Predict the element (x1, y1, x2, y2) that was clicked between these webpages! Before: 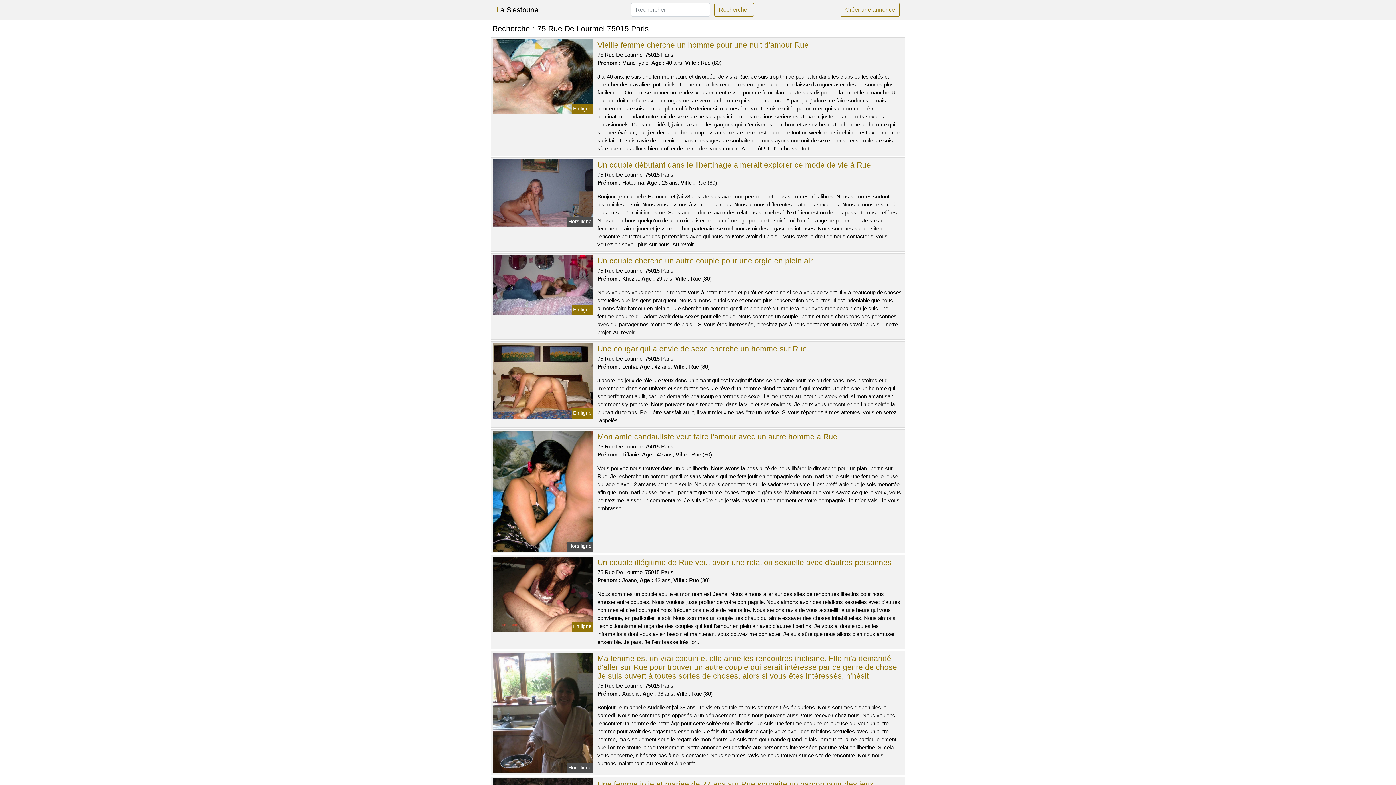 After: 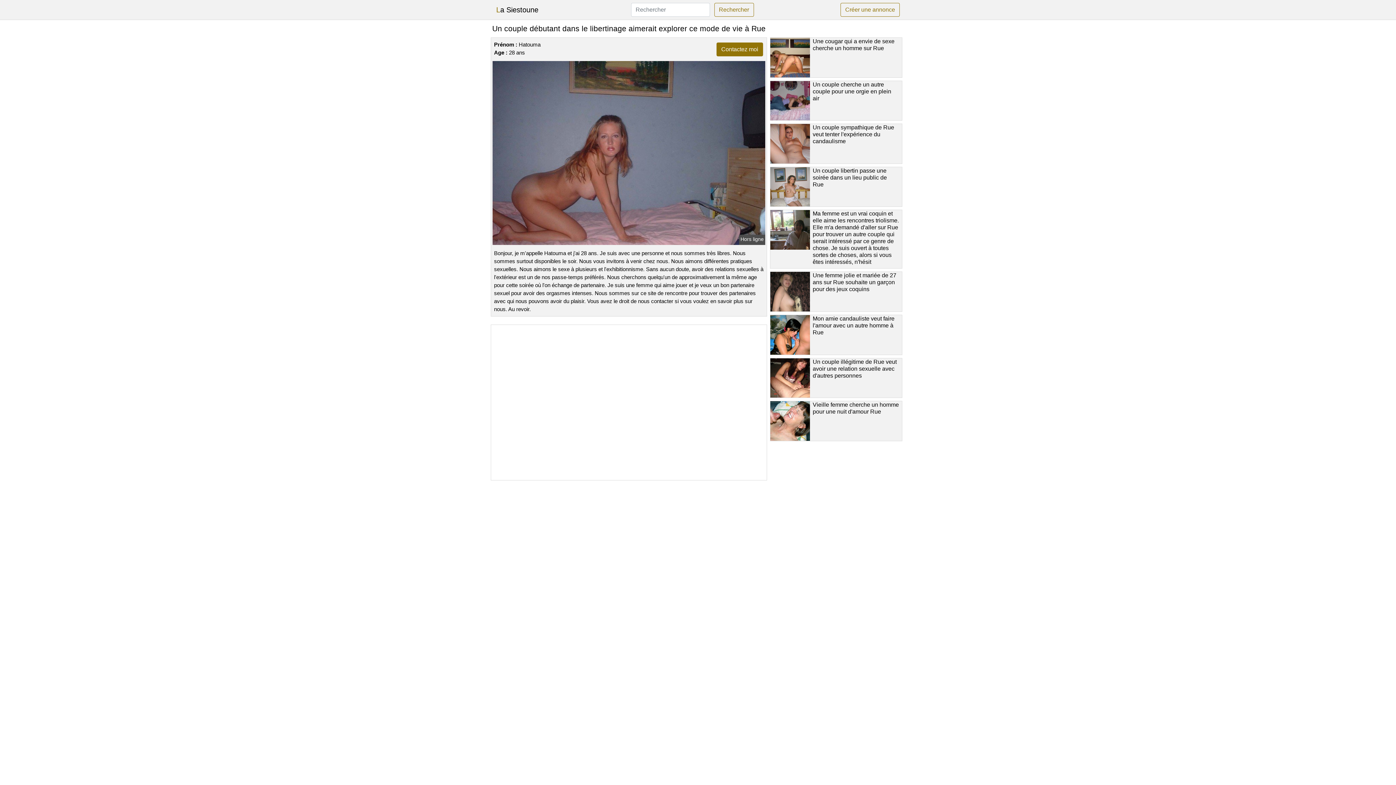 Action: label: Un couple débutant dans le libertinage aimerait explorer ce mode de vie à Rue bbox: (597, 160, 871, 169)